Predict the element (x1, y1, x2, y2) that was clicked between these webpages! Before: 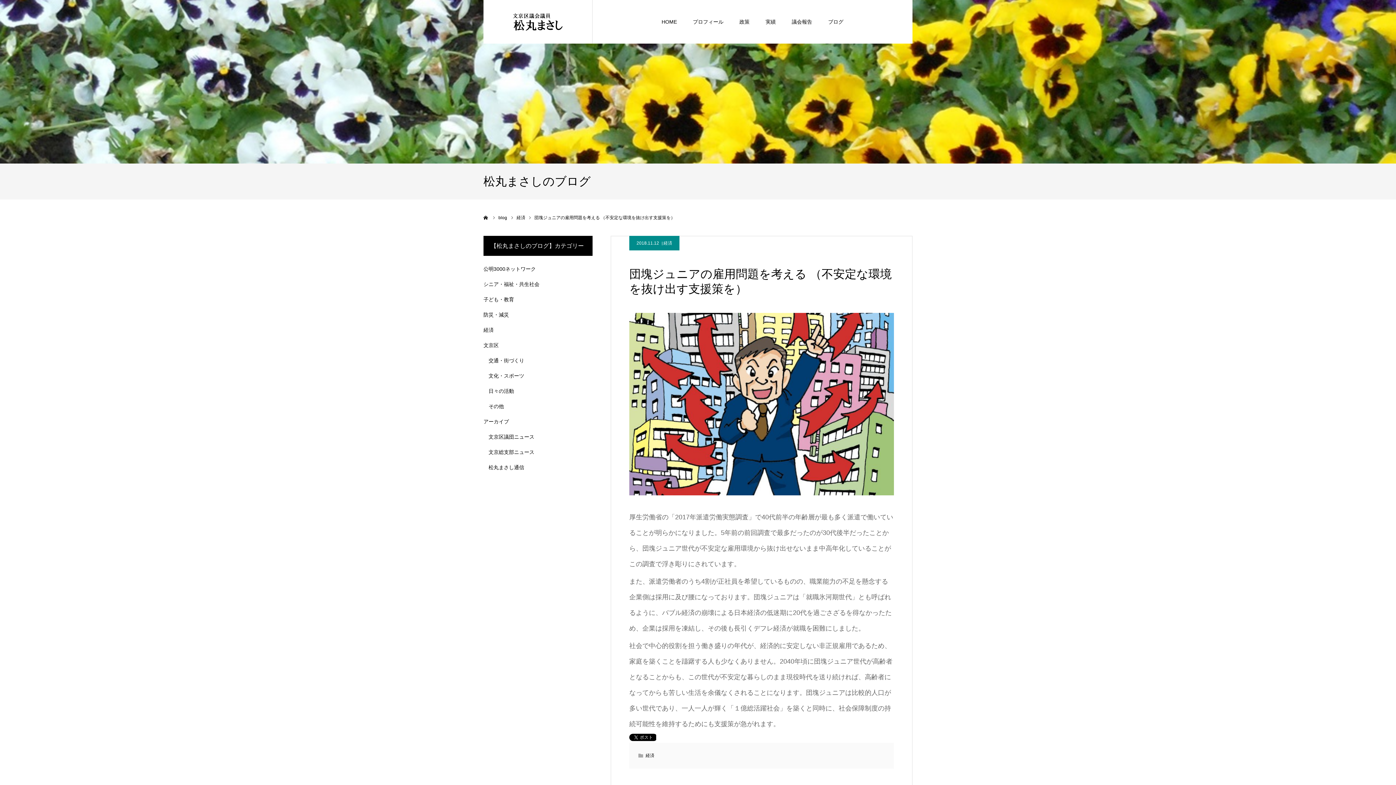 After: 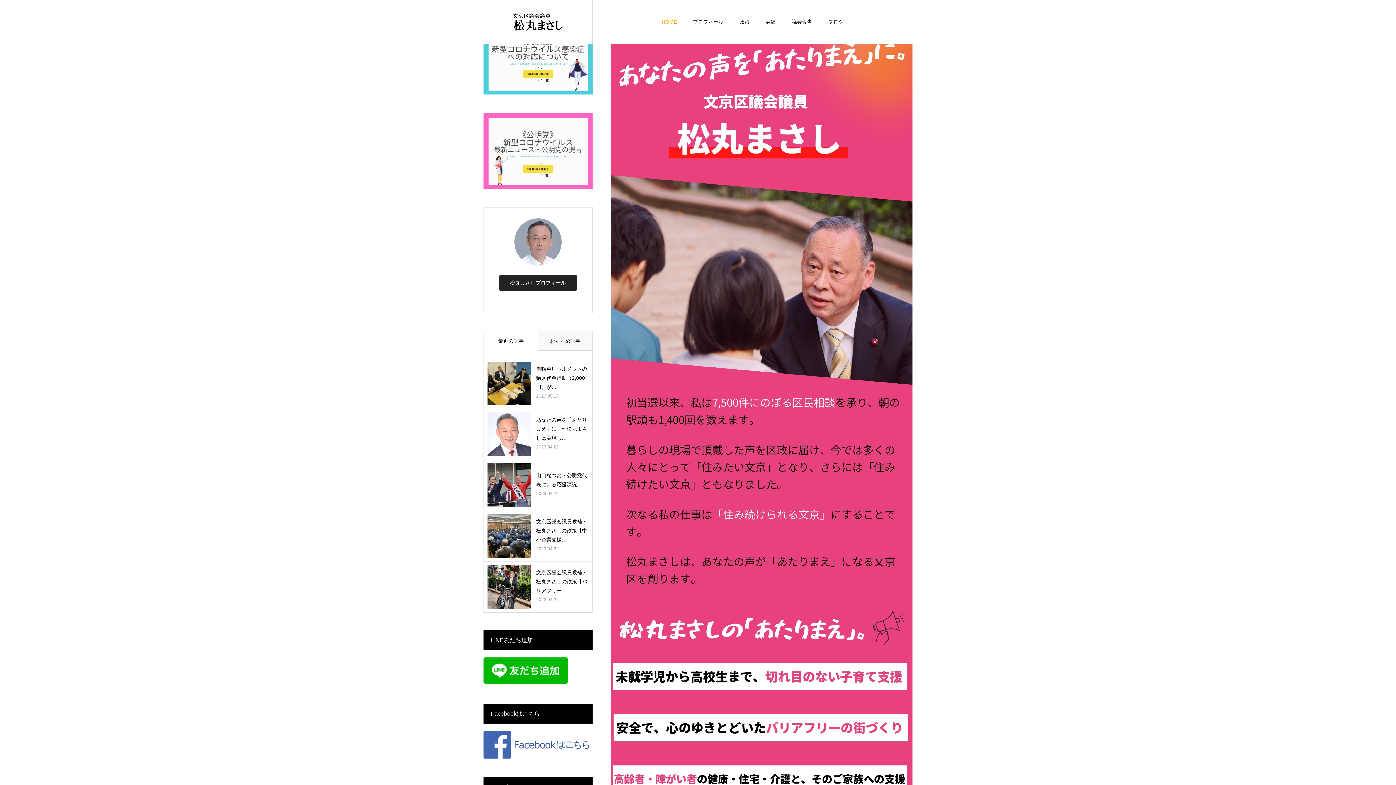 Action: bbox: (661, 0, 677, 43) label: HOME